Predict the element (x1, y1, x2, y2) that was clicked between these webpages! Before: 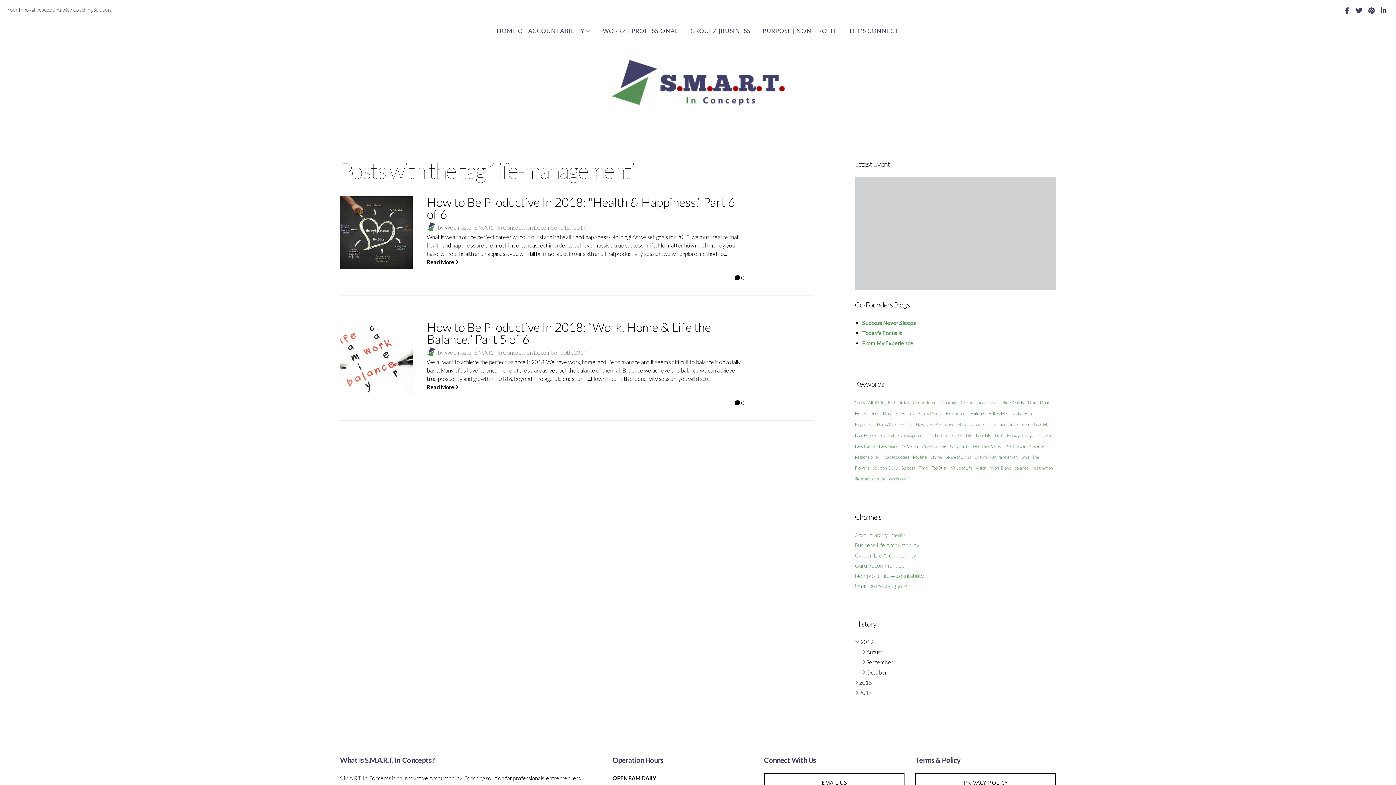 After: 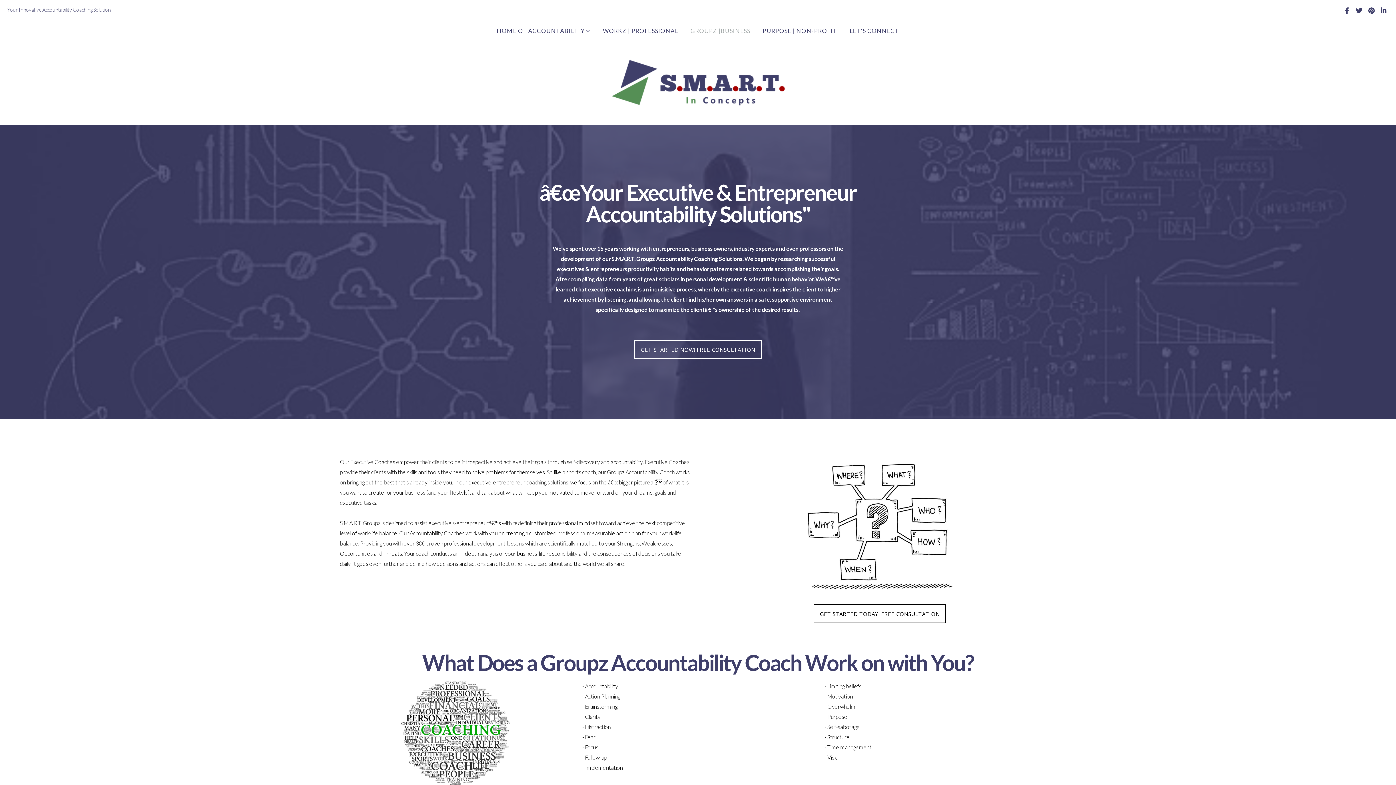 Action: bbox: (685, 23, 755, 37) label: GROUPZ |BUSINESS